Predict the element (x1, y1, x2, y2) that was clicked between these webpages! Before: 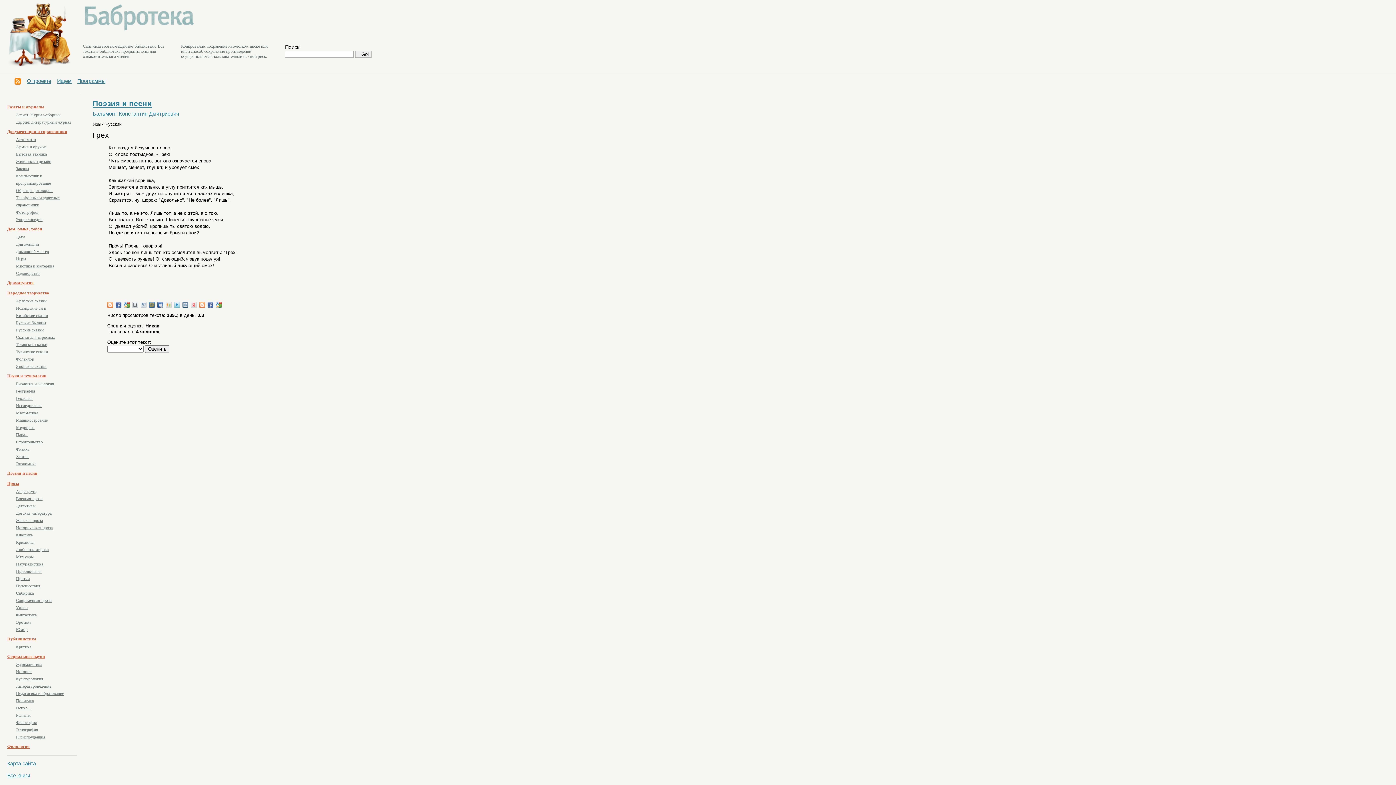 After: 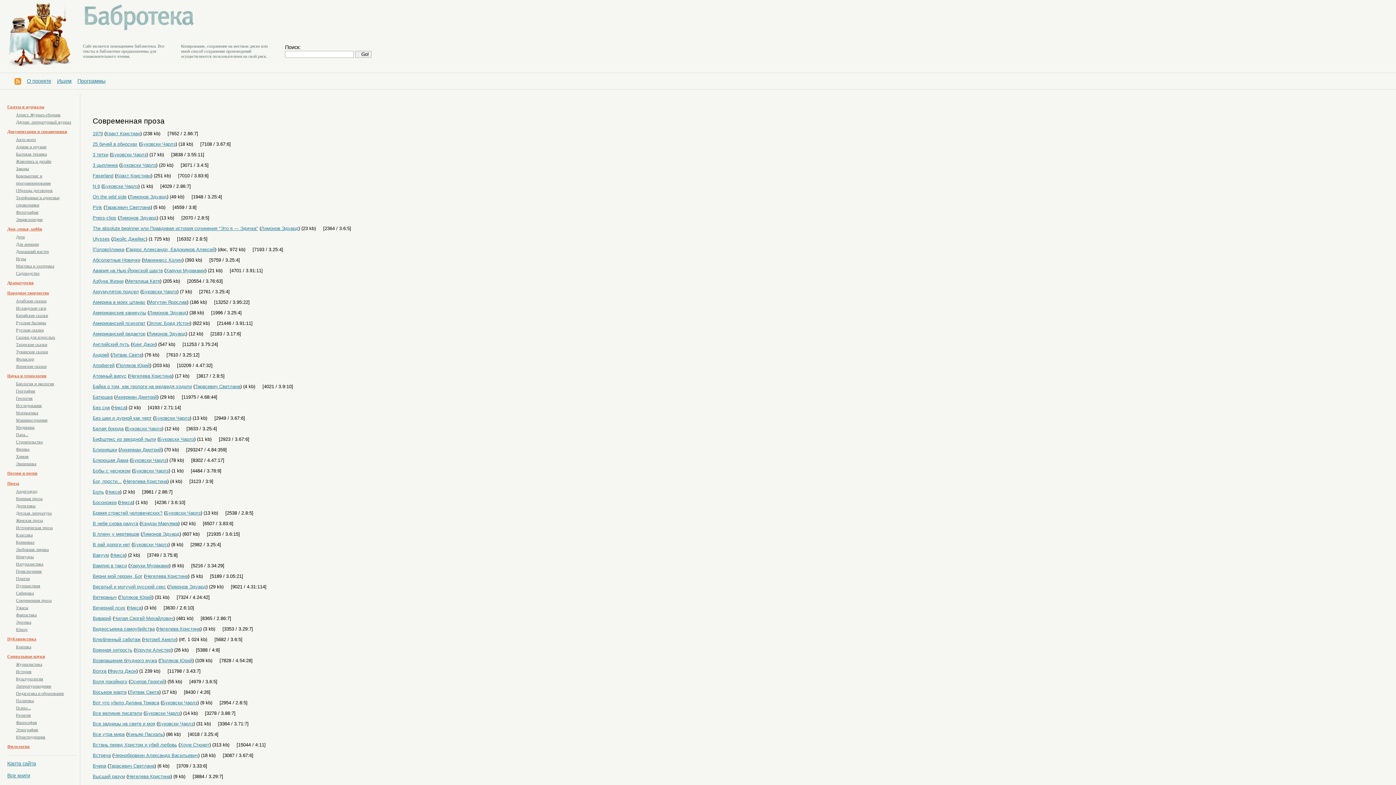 Action: label: Современная проза bbox: (16, 598, 51, 602)